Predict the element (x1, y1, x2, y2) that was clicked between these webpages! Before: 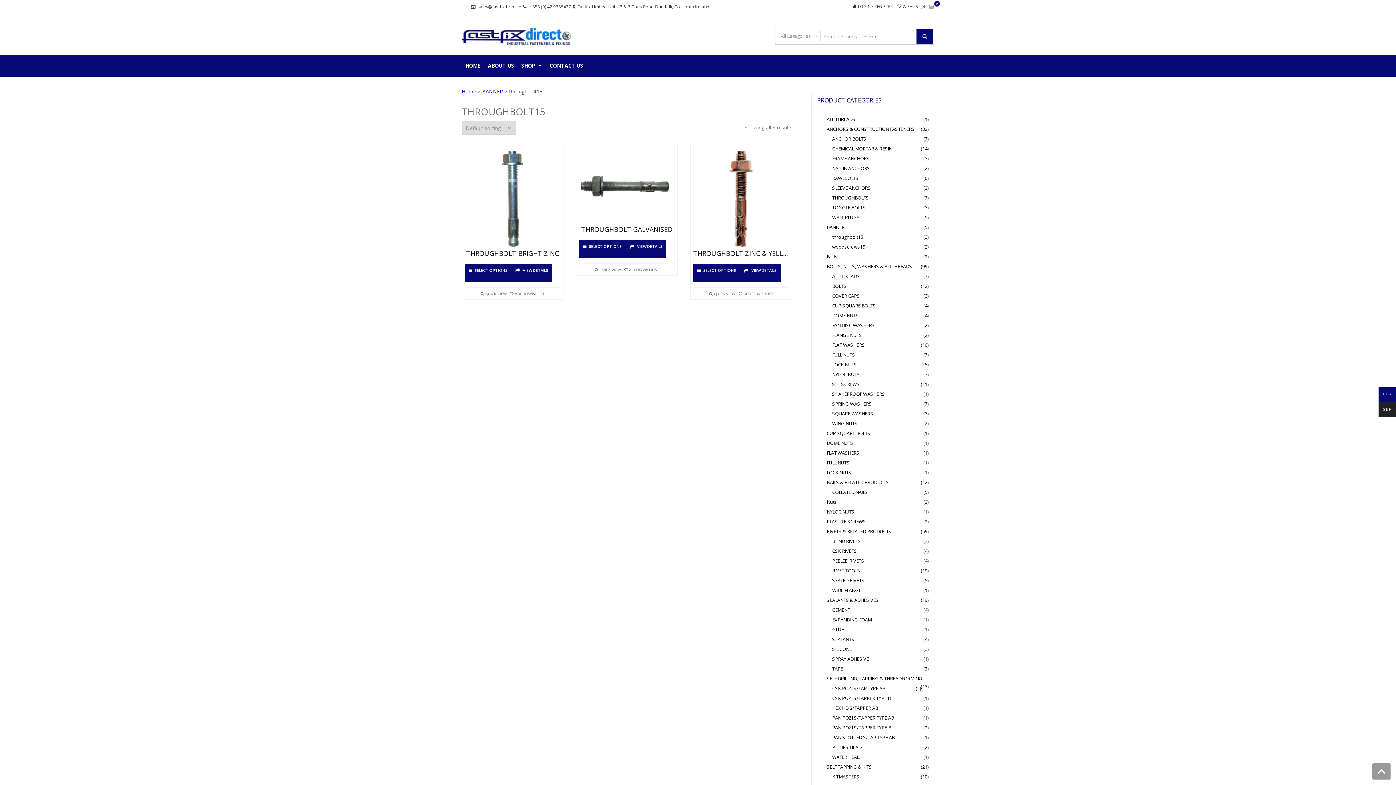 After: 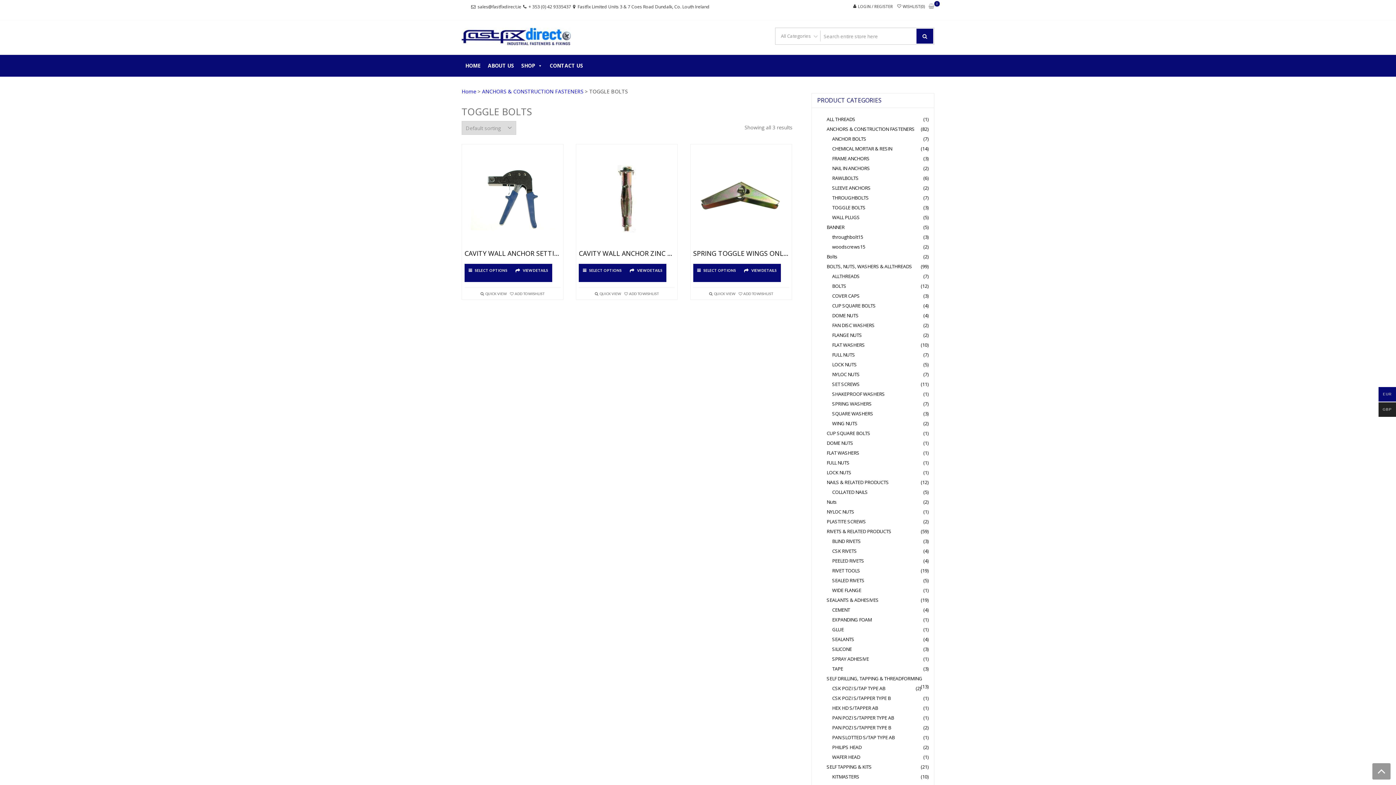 Action: label: TOGGLE BOLTS bbox: (832, 204, 865, 210)